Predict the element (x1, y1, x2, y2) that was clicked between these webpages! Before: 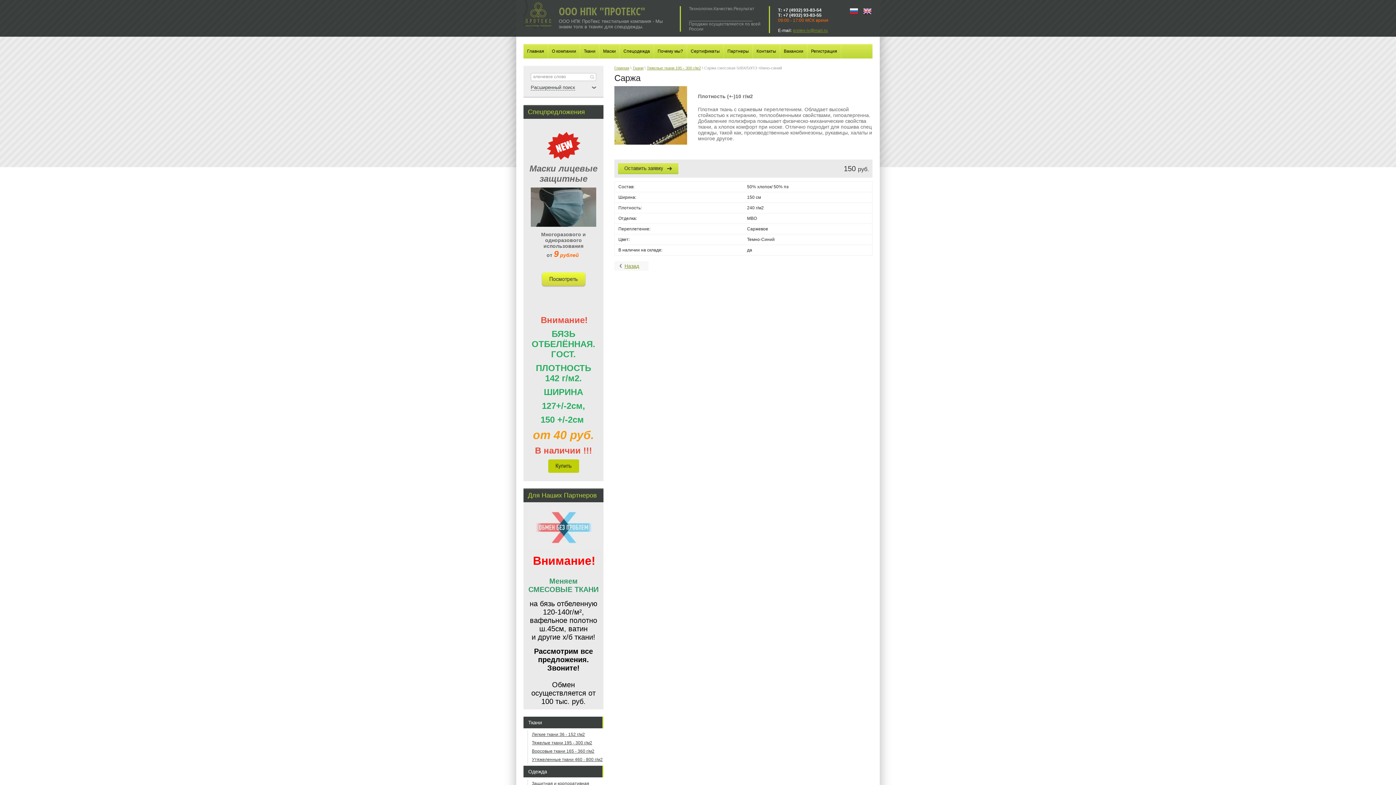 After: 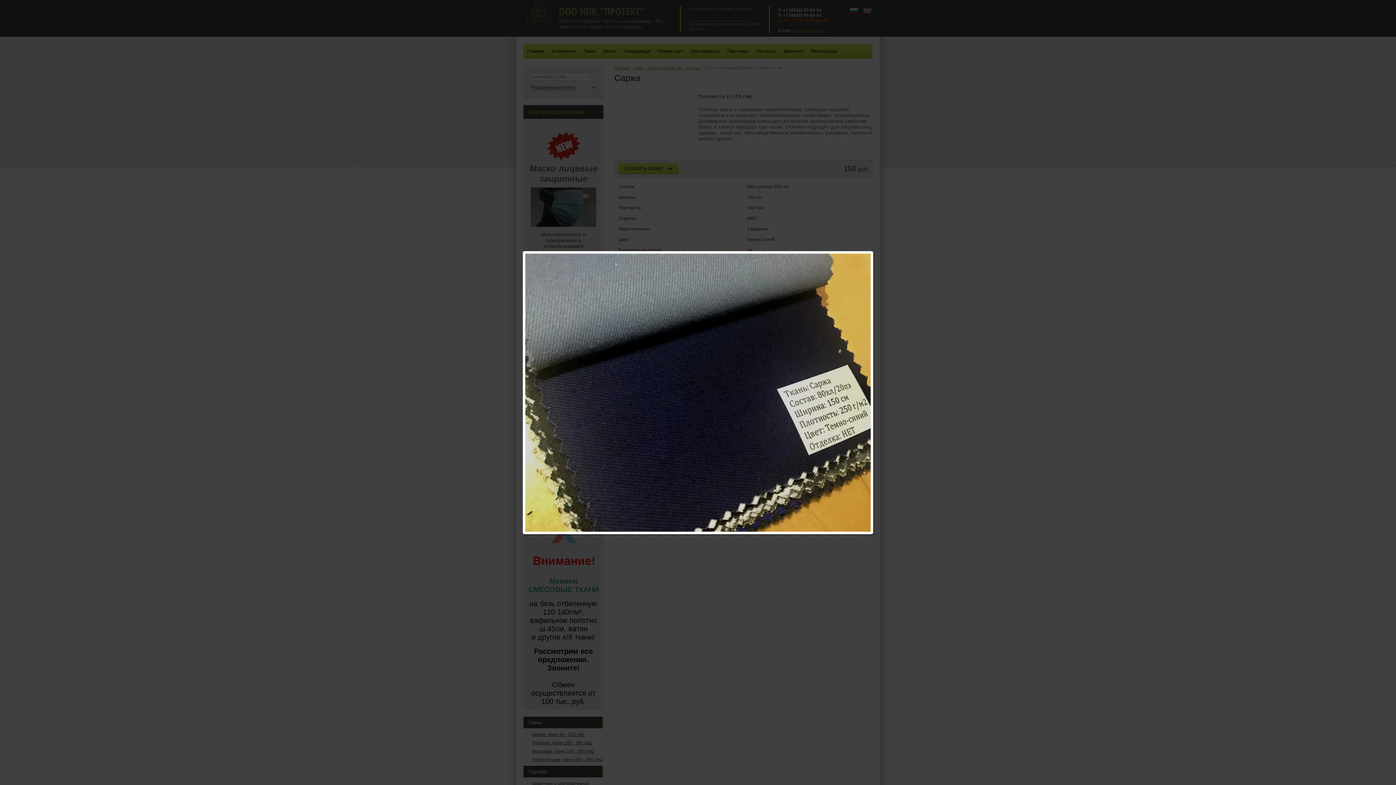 Action: bbox: (614, 140, 687, 145)